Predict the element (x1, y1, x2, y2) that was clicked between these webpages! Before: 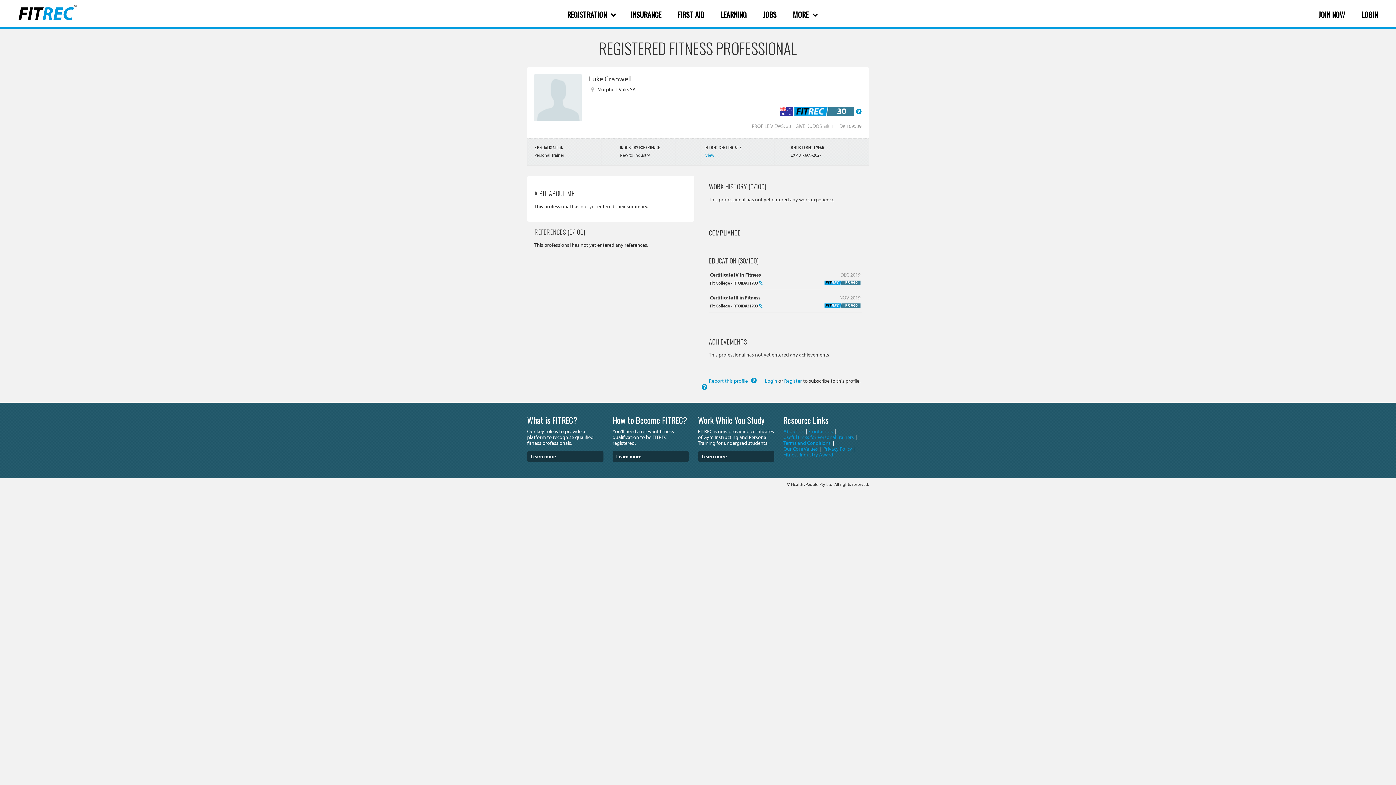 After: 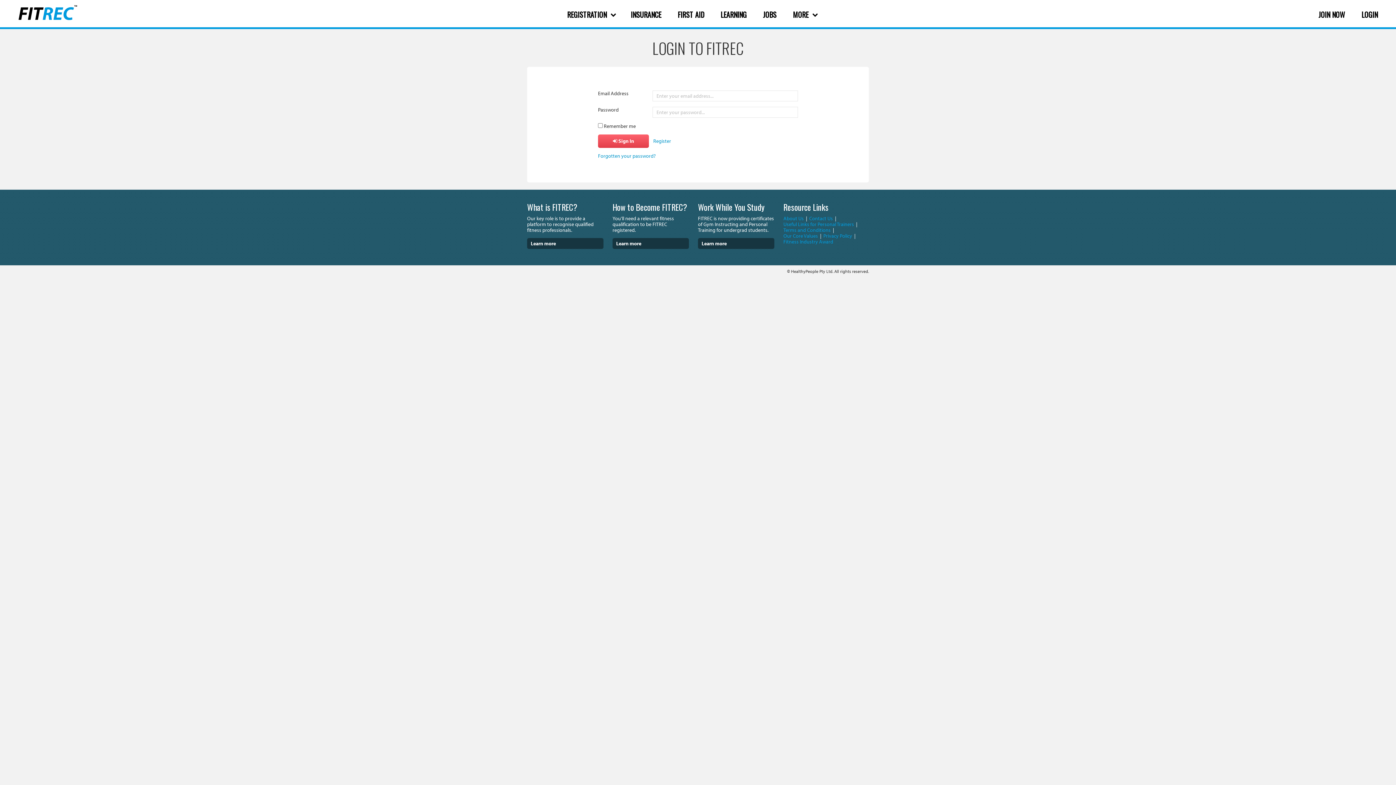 Action: bbox: (1361, 9, 1378, 20) label: LOGIN